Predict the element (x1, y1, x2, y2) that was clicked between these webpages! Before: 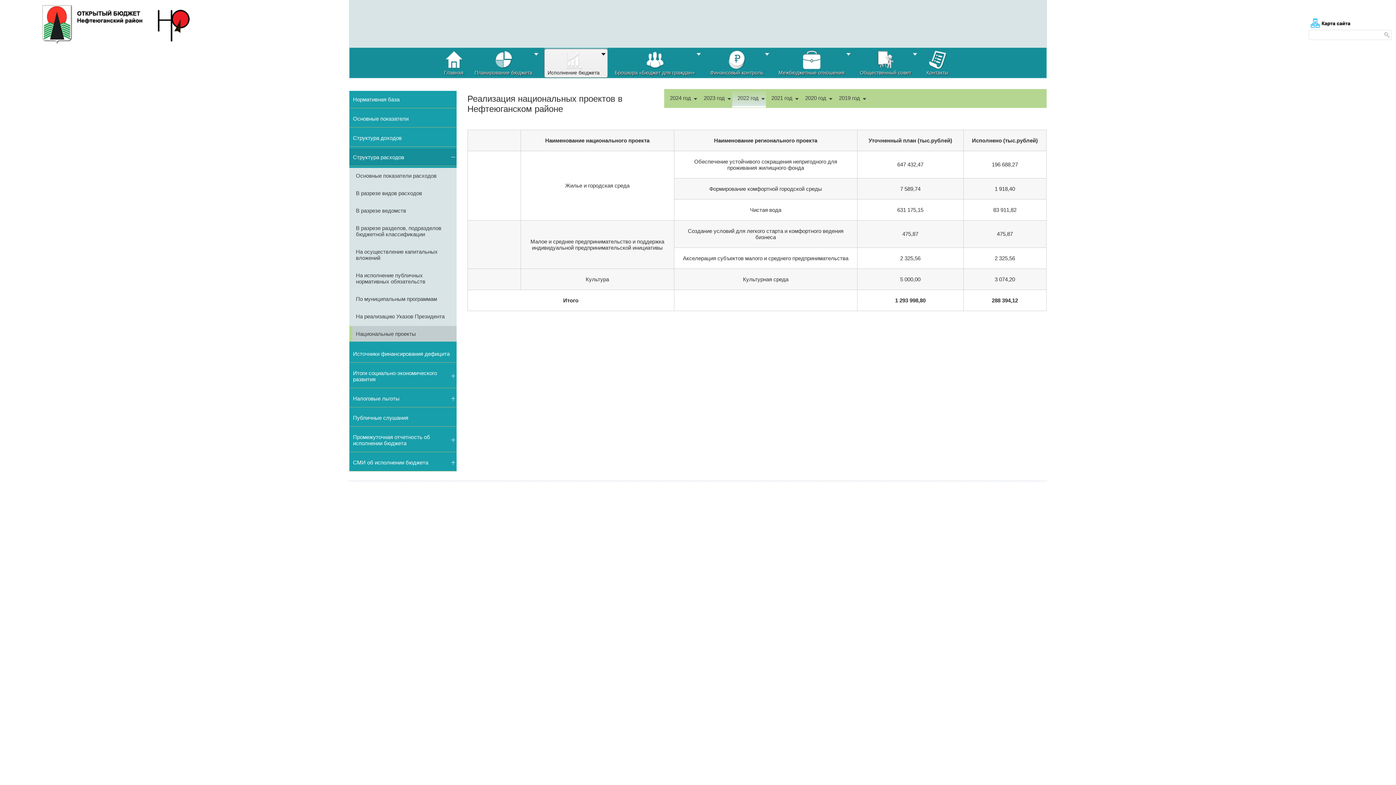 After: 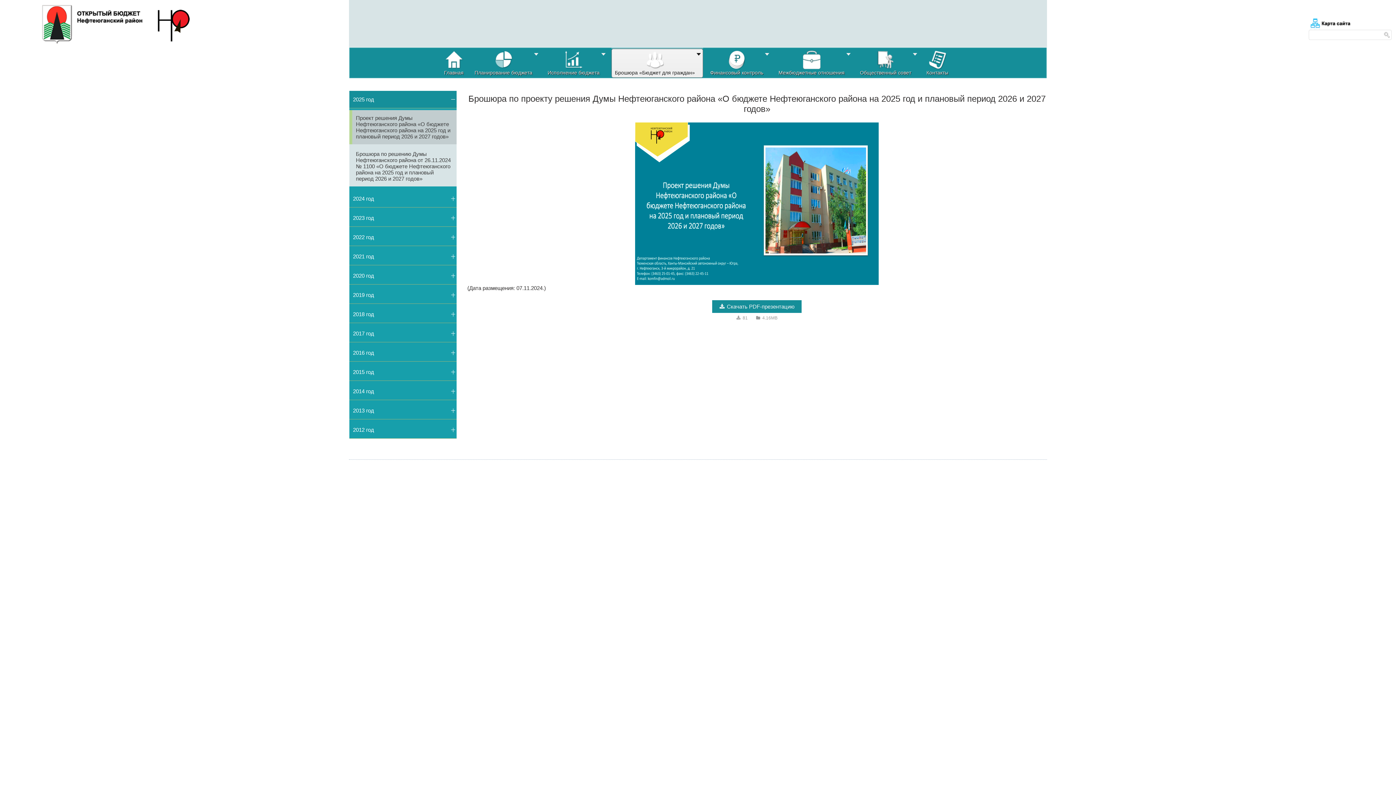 Action: bbox: (615, 50, 699, 76) label: Брошюра «Бюджет для граждан»